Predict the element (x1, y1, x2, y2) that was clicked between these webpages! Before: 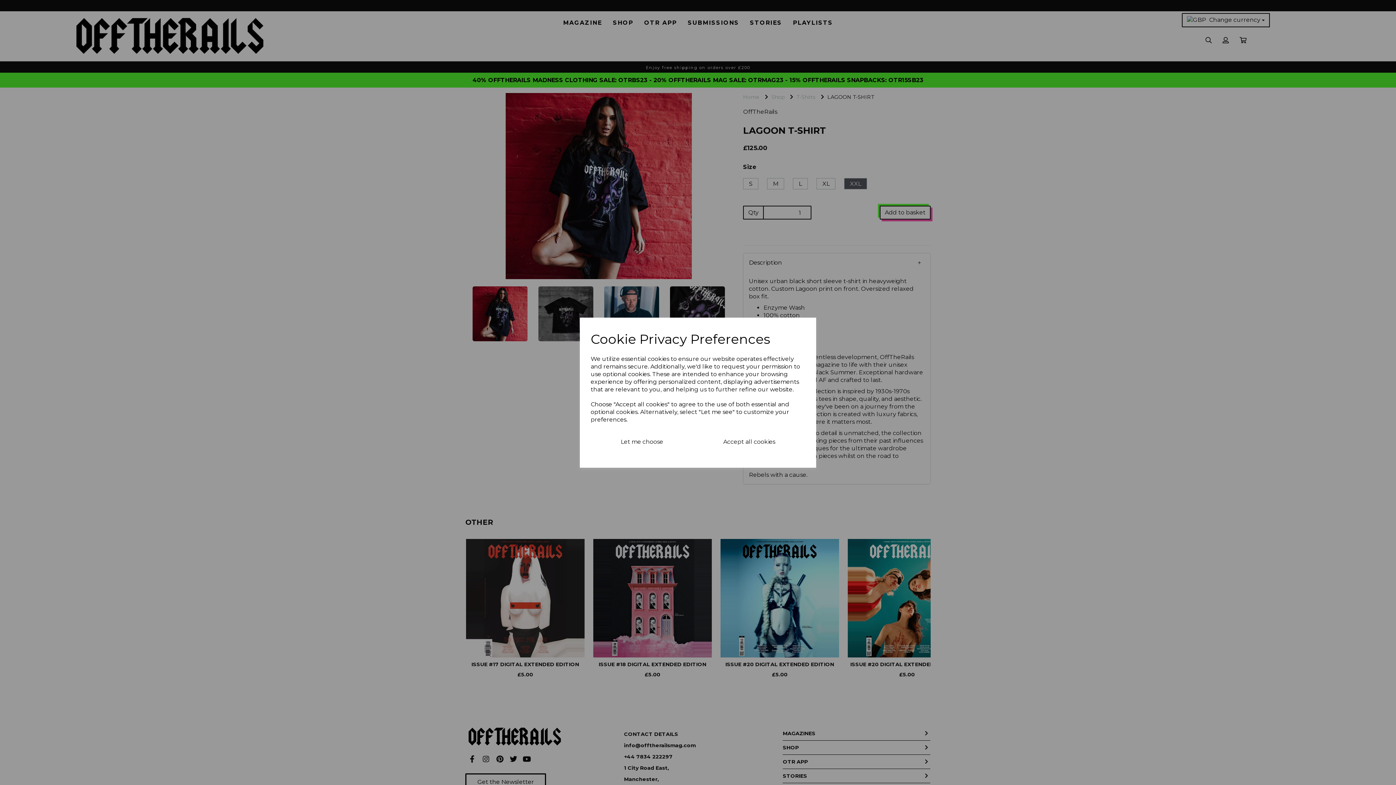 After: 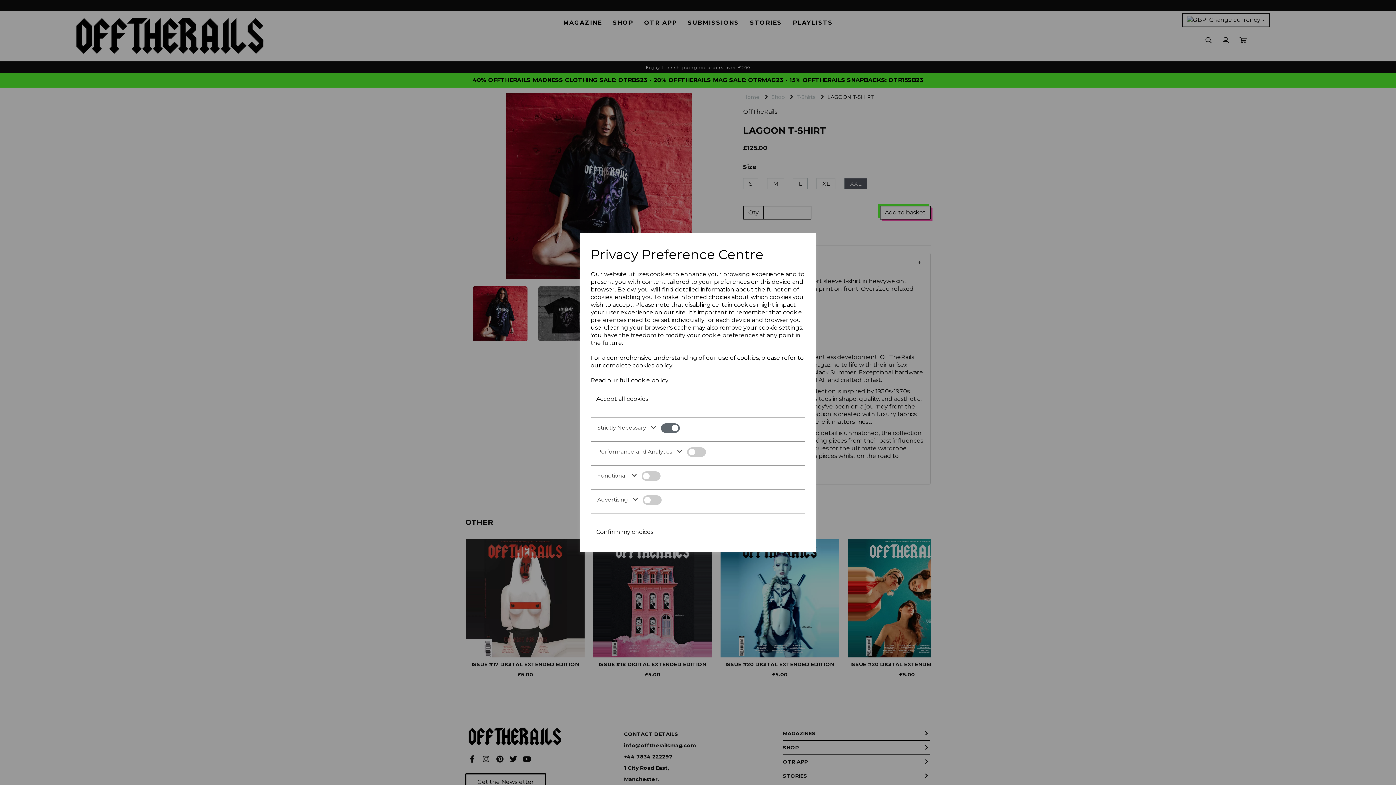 Action: label: Let me choose bbox: (590, 432, 693, 451)